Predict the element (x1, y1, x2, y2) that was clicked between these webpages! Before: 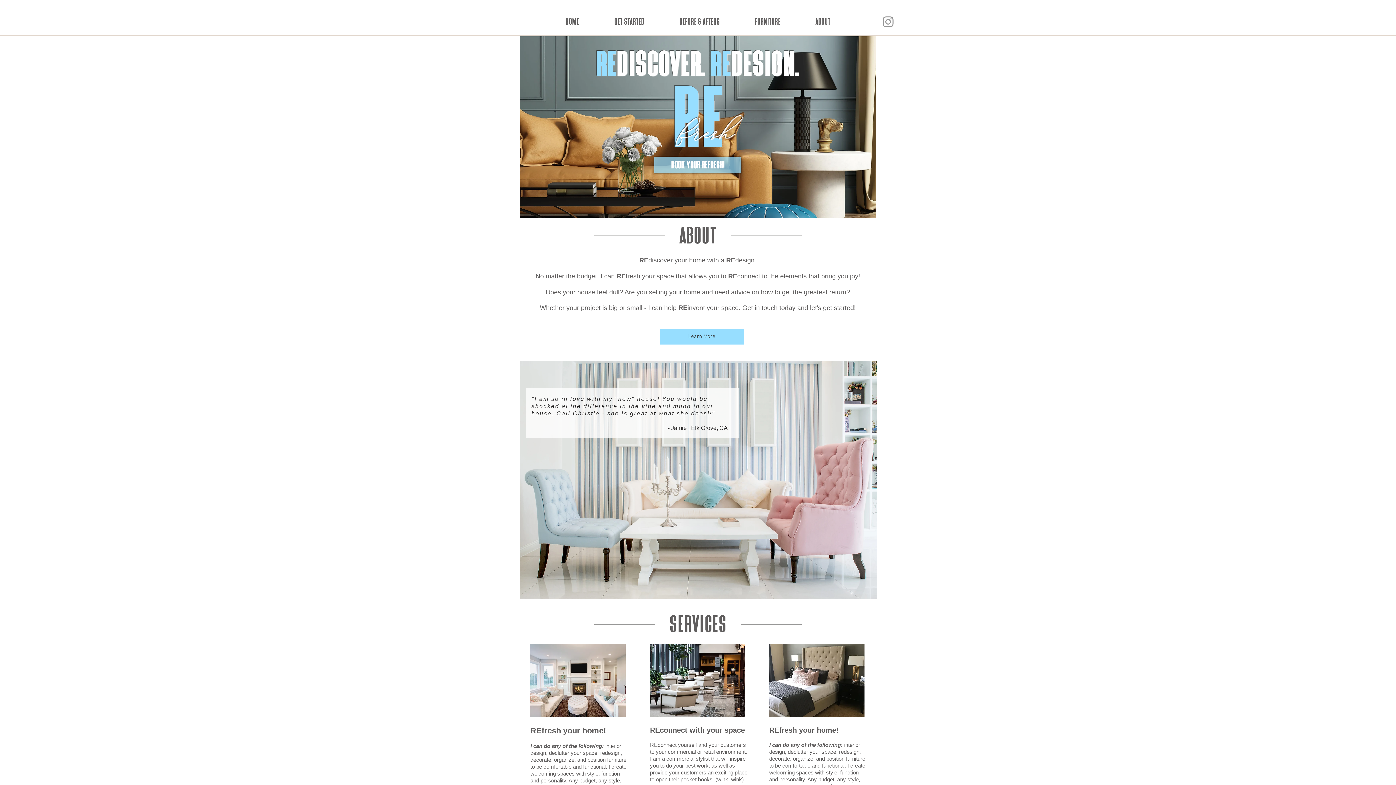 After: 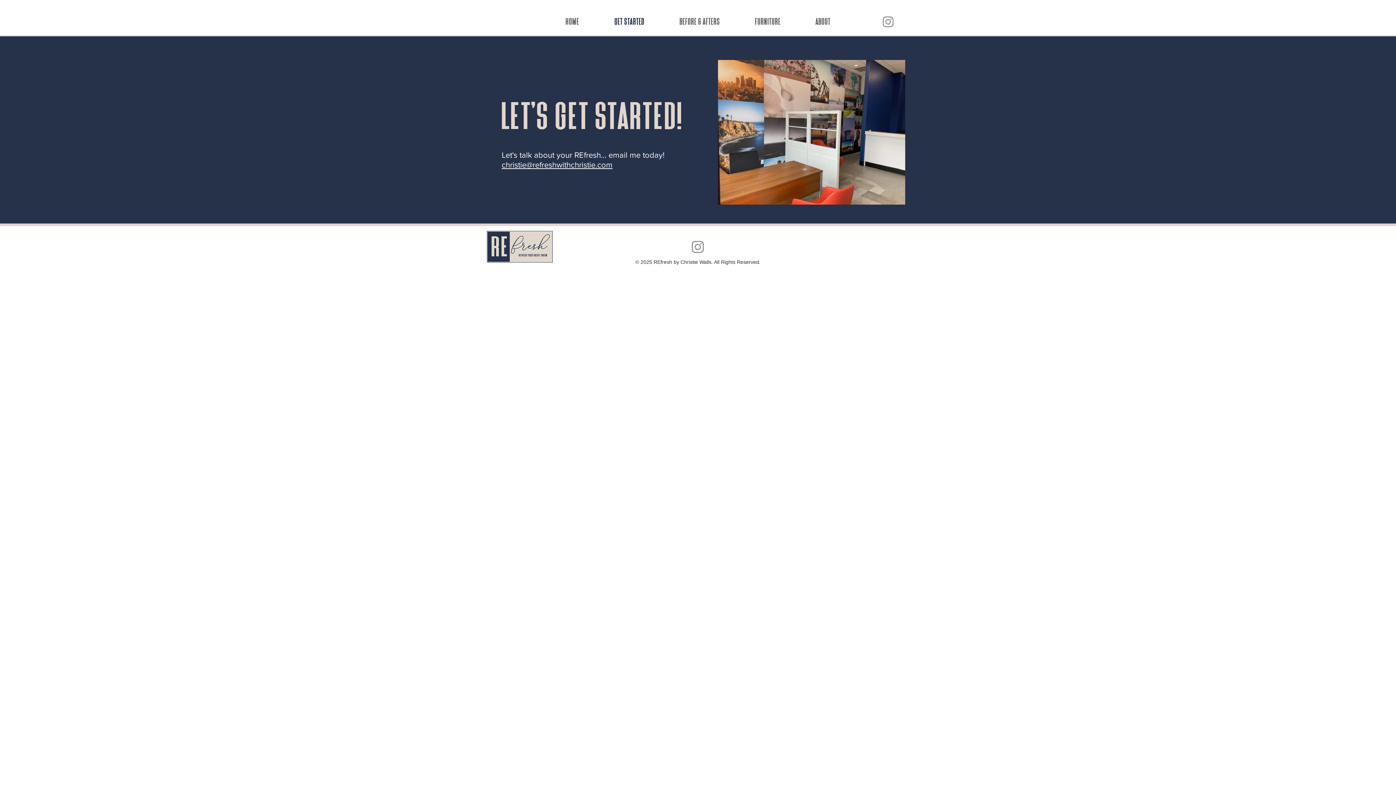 Action: label: Book Your REFRESH! bbox: (654, 156, 741, 173)